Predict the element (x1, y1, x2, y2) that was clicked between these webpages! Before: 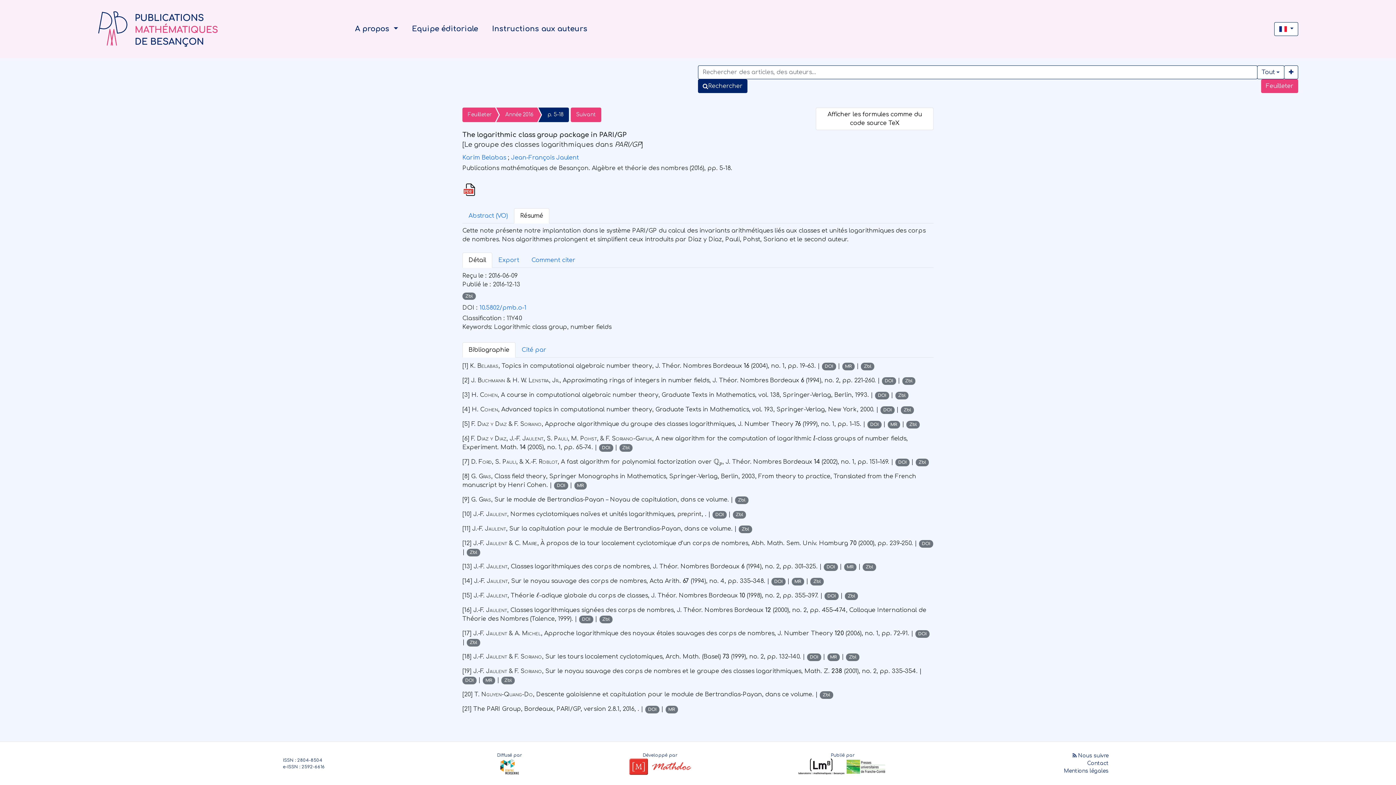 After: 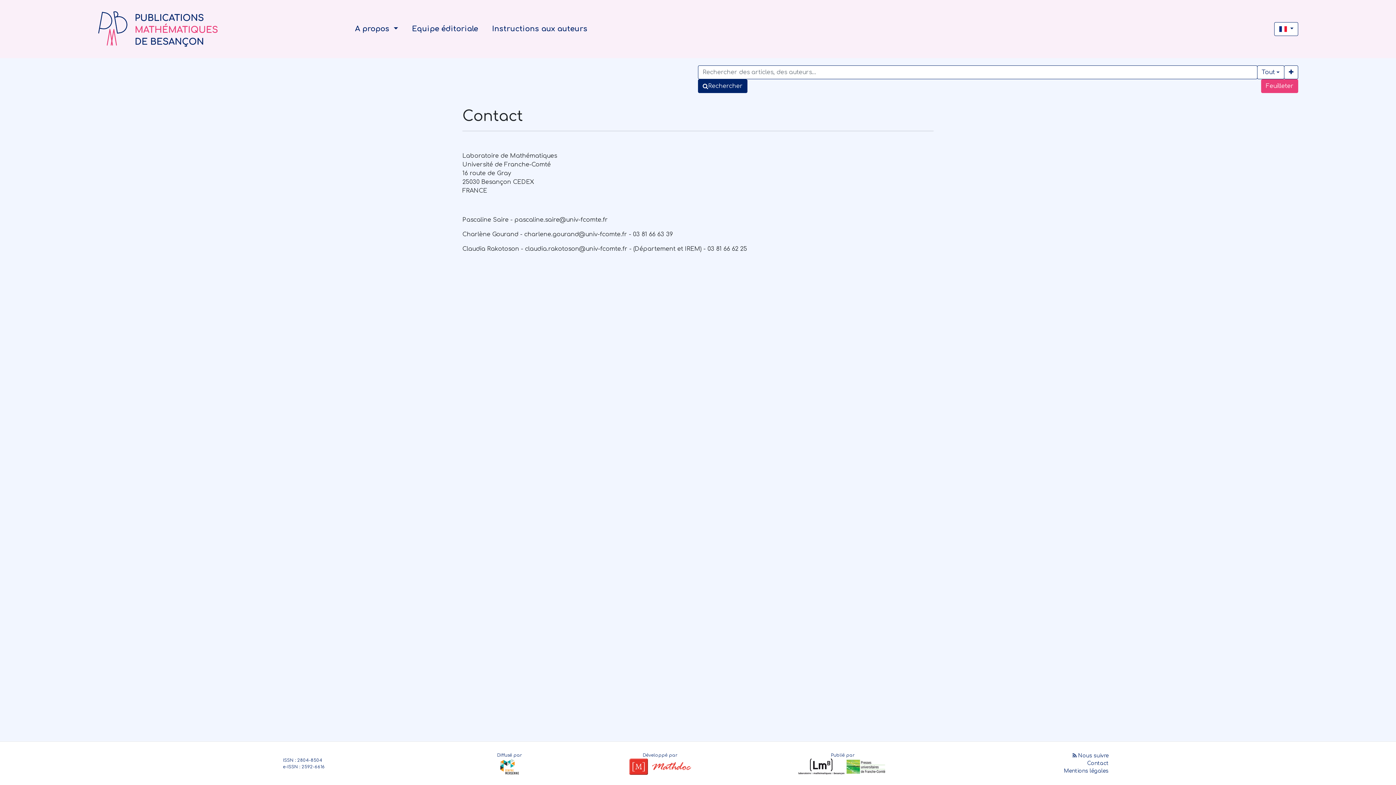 Action: label: Contact bbox: (1087, 760, 1108, 767)